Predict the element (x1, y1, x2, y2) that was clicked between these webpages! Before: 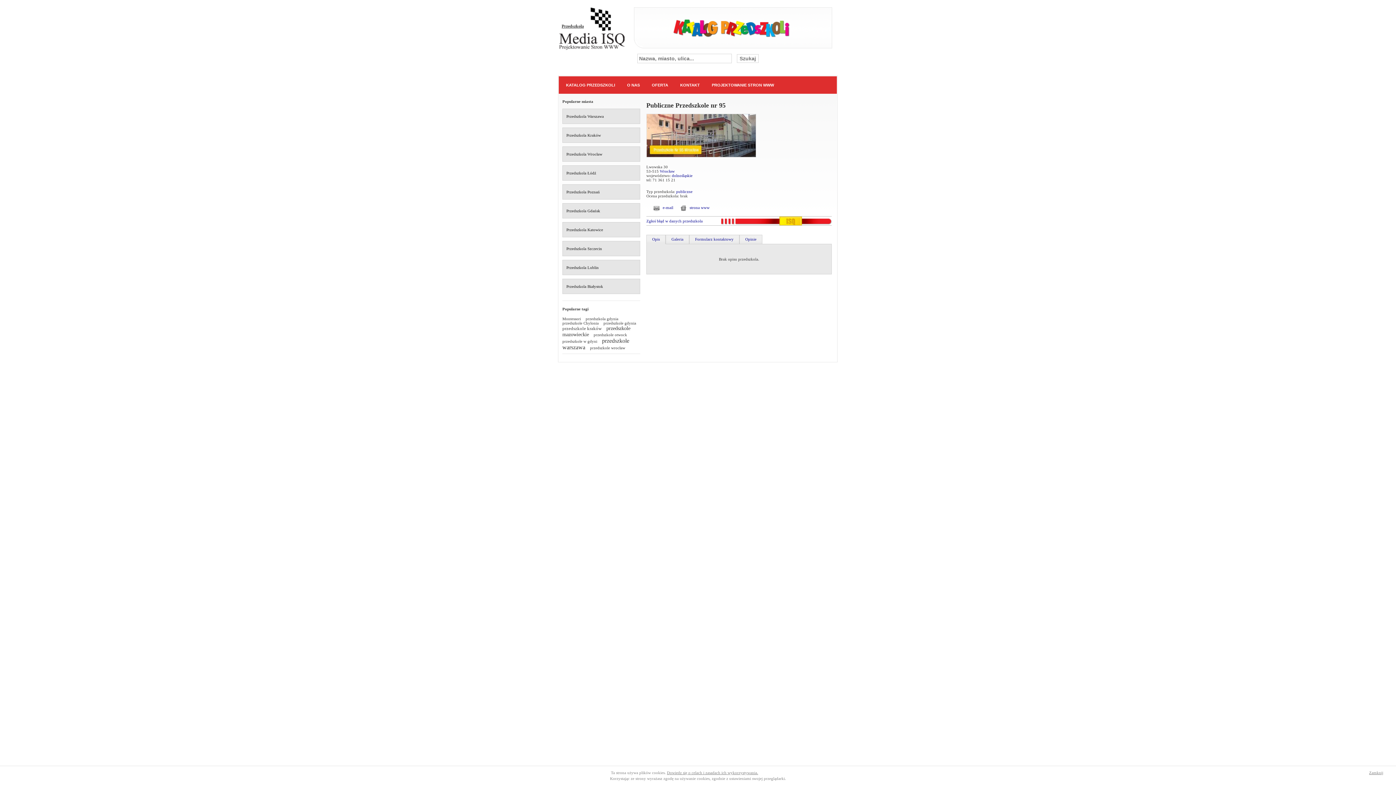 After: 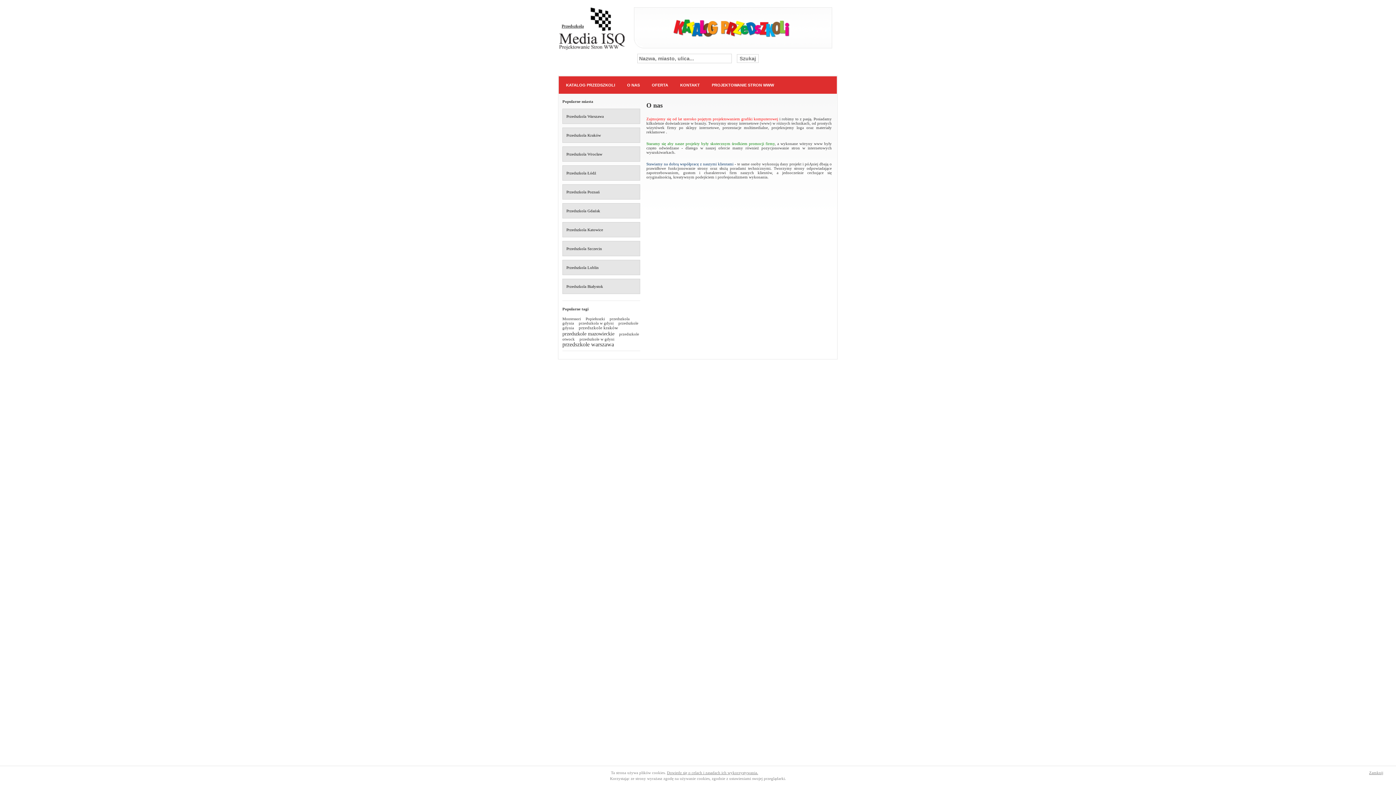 Action: bbox: (627, 82, 640, 87) label: O NAS